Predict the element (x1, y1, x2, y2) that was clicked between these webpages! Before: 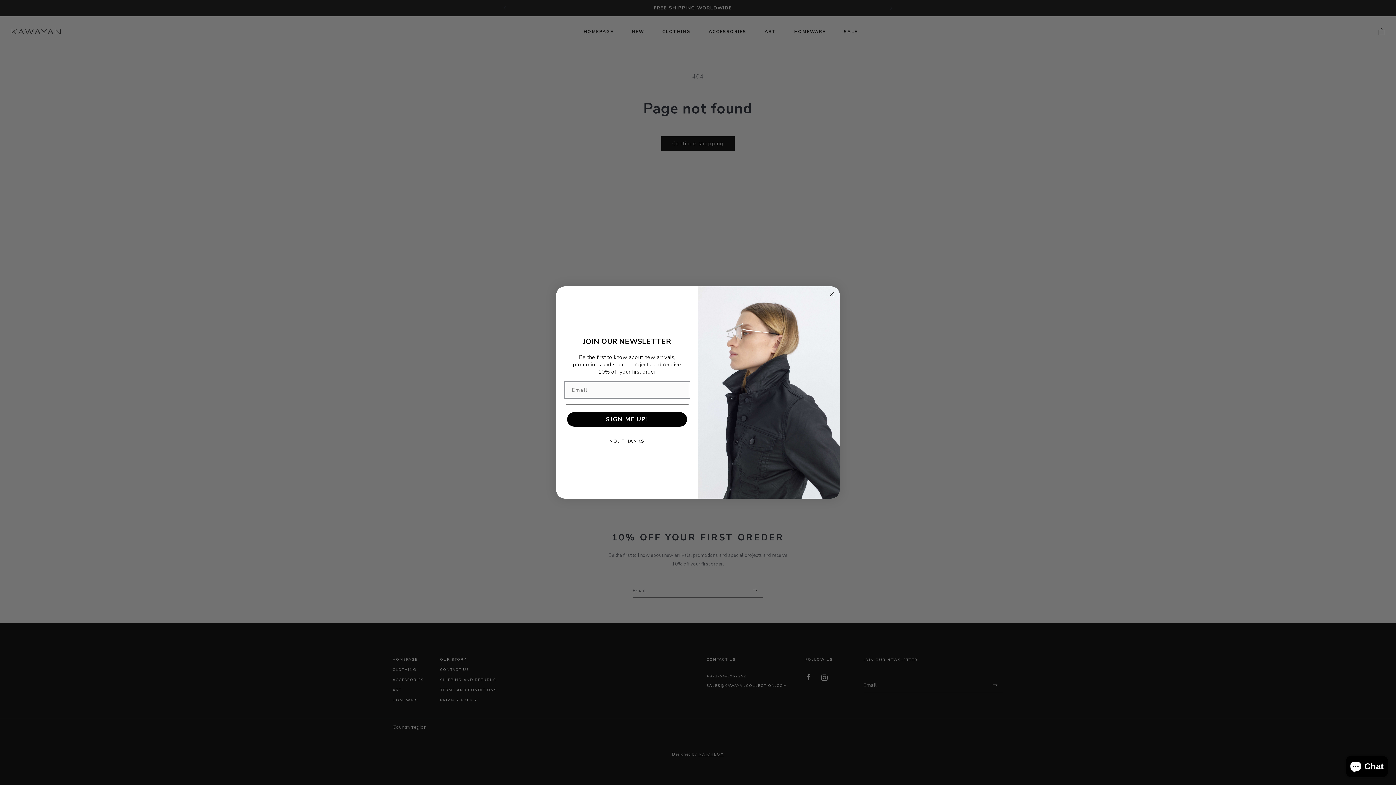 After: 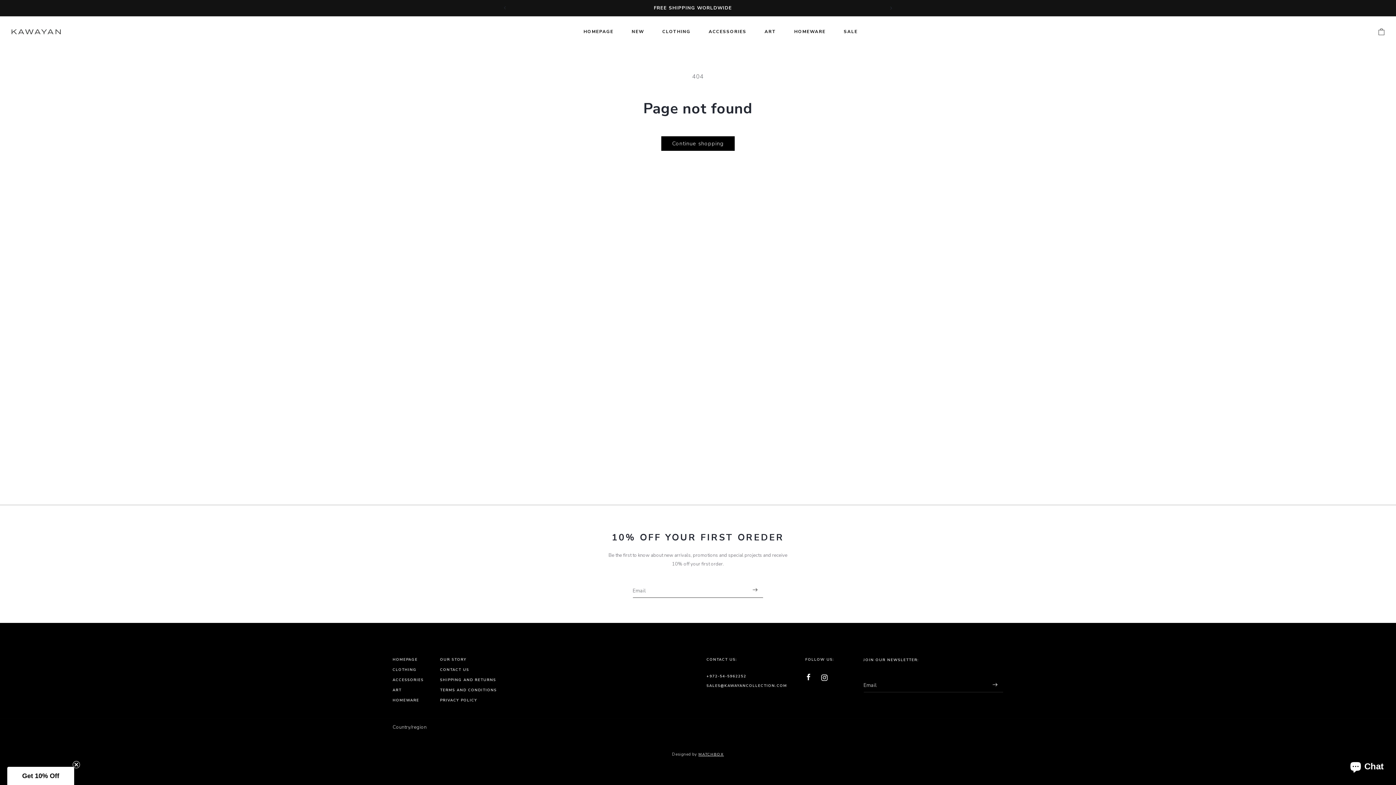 Action: bbox: (565, 434, 688, 448) label: NO, THANKS